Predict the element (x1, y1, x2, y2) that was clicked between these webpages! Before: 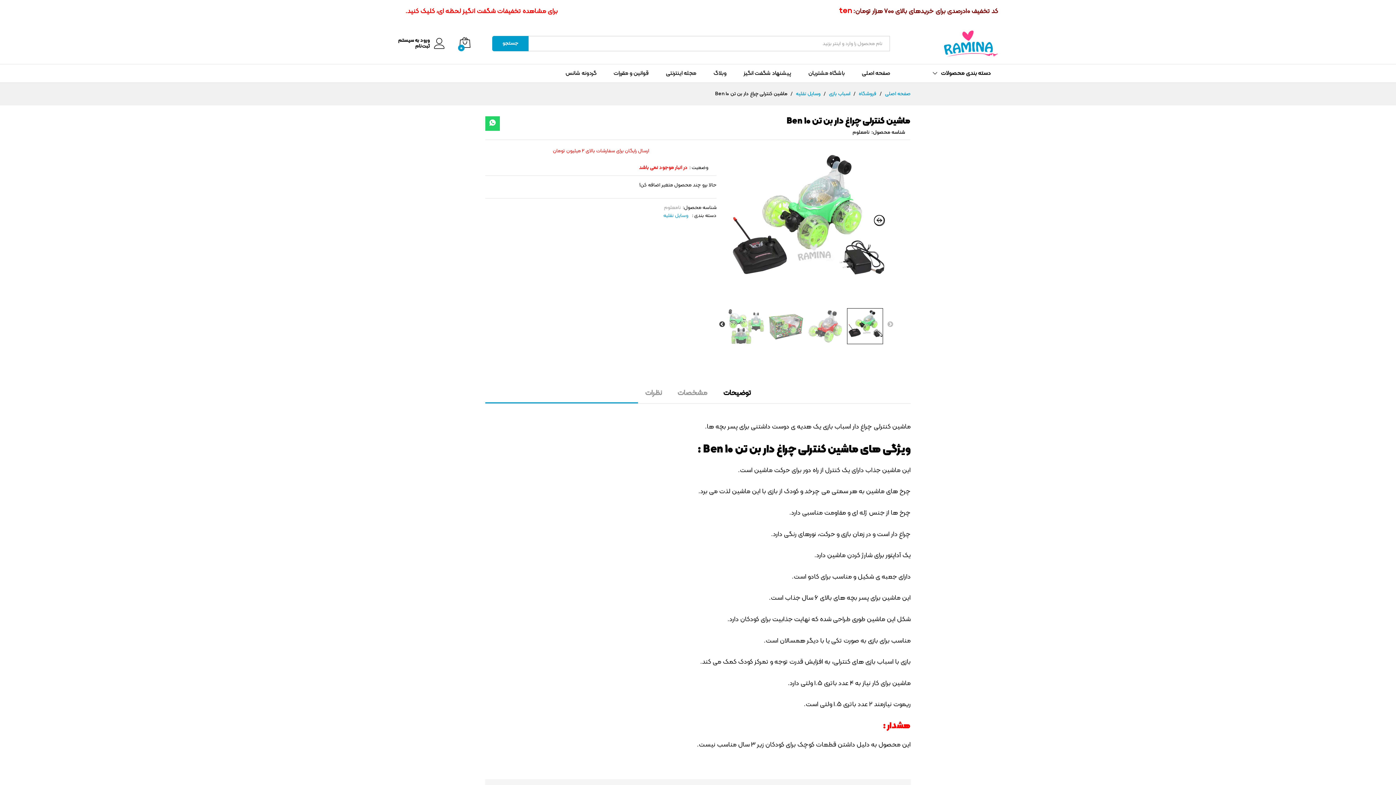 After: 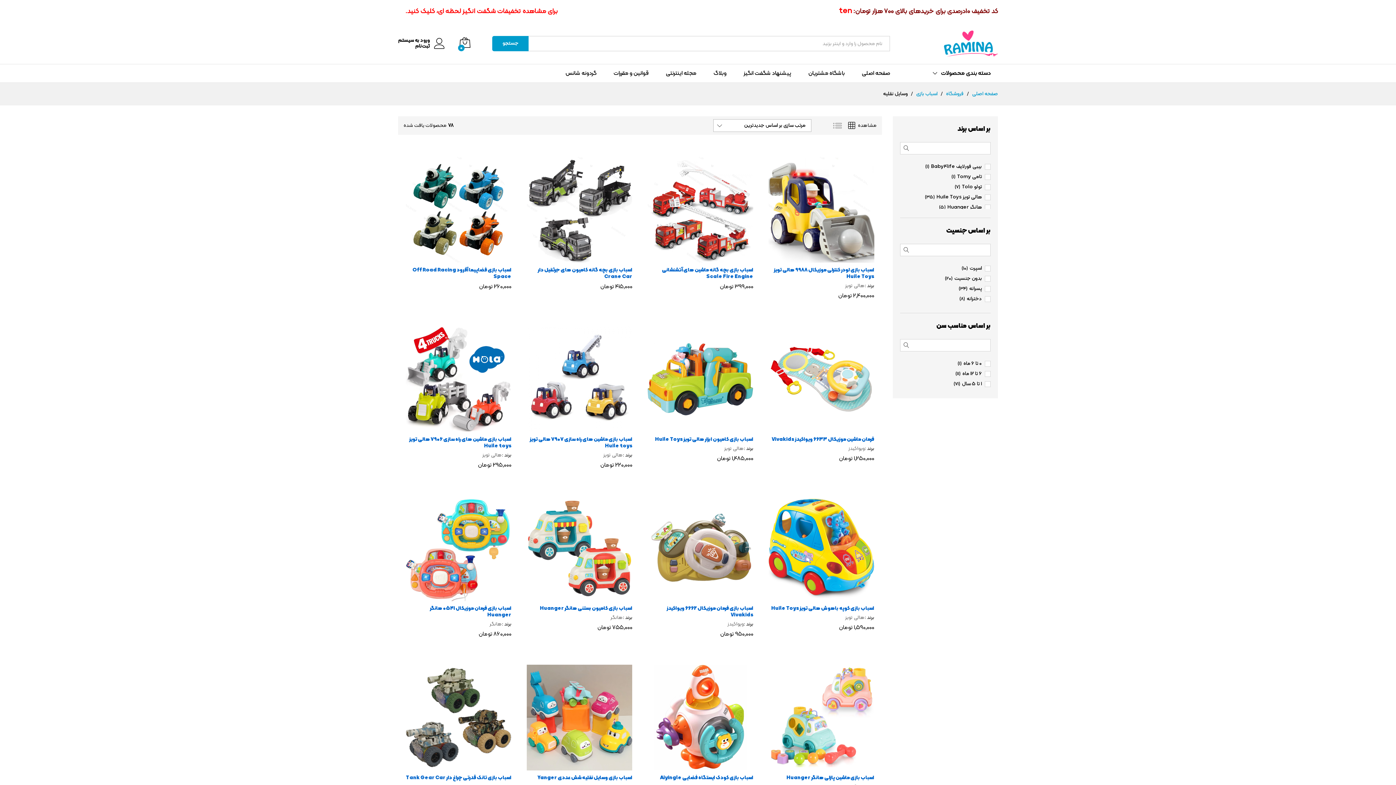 Action: bbox: (663, 211, 690, 219) label: وسایل نقلیه